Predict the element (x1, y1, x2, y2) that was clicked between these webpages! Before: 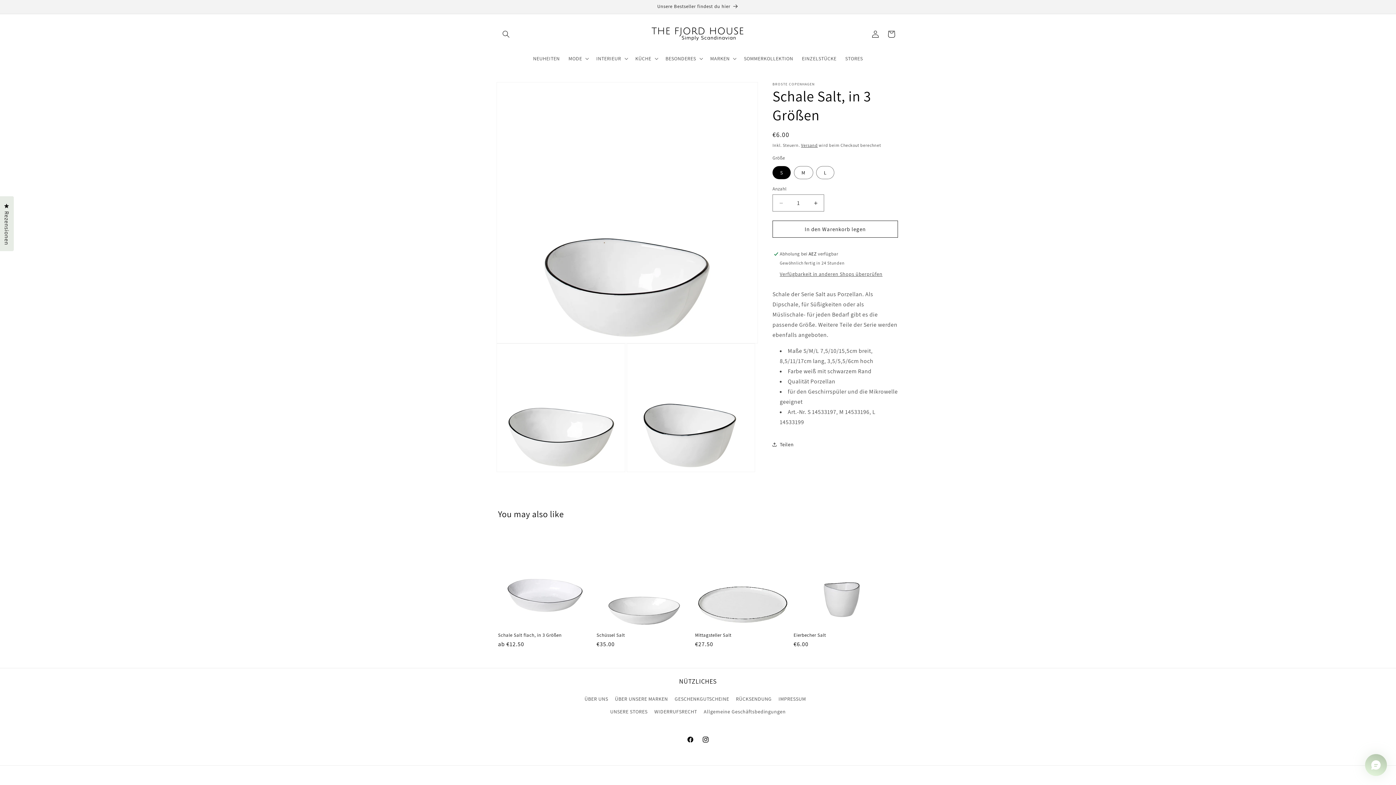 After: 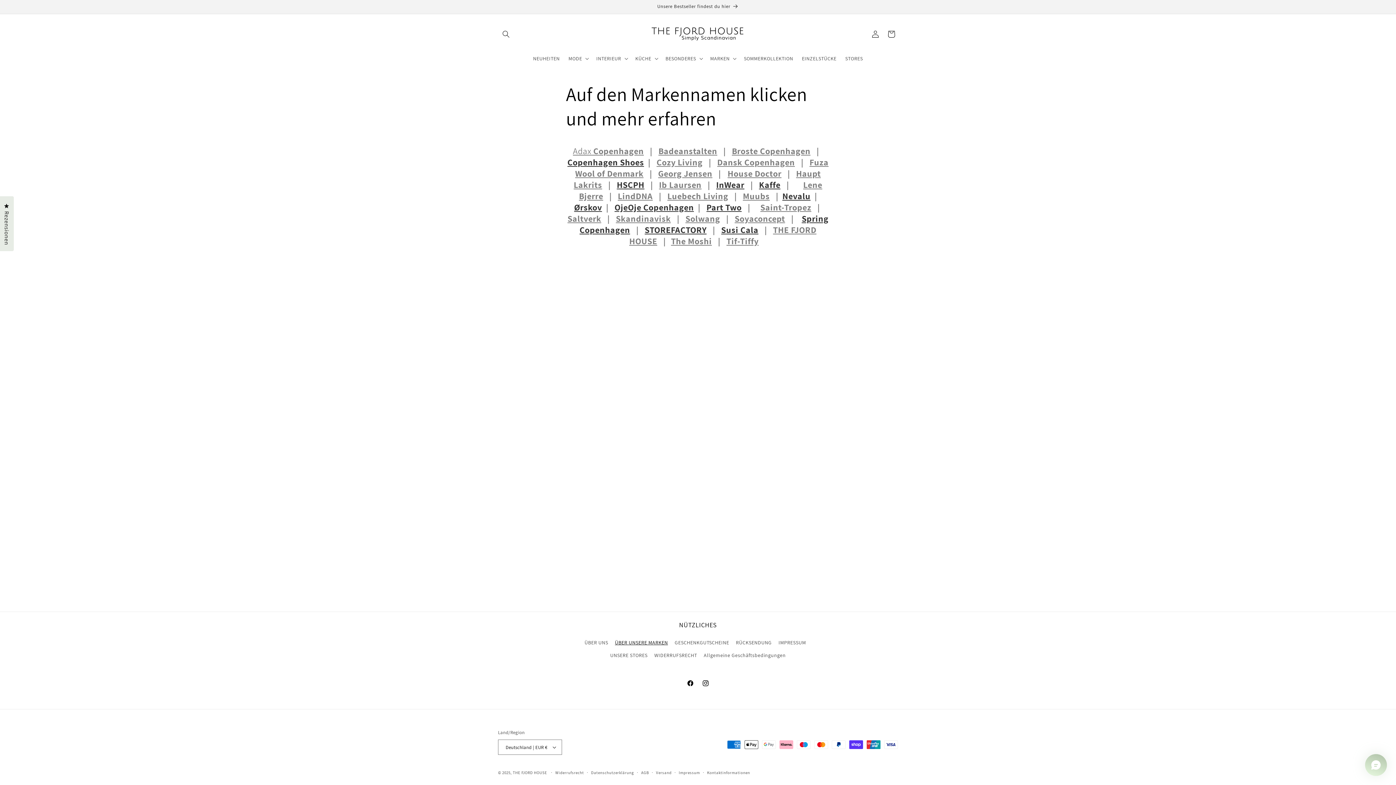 Action: label: ÜBER UNSERE MARKEN bbox: (615, 692, 668, 705)